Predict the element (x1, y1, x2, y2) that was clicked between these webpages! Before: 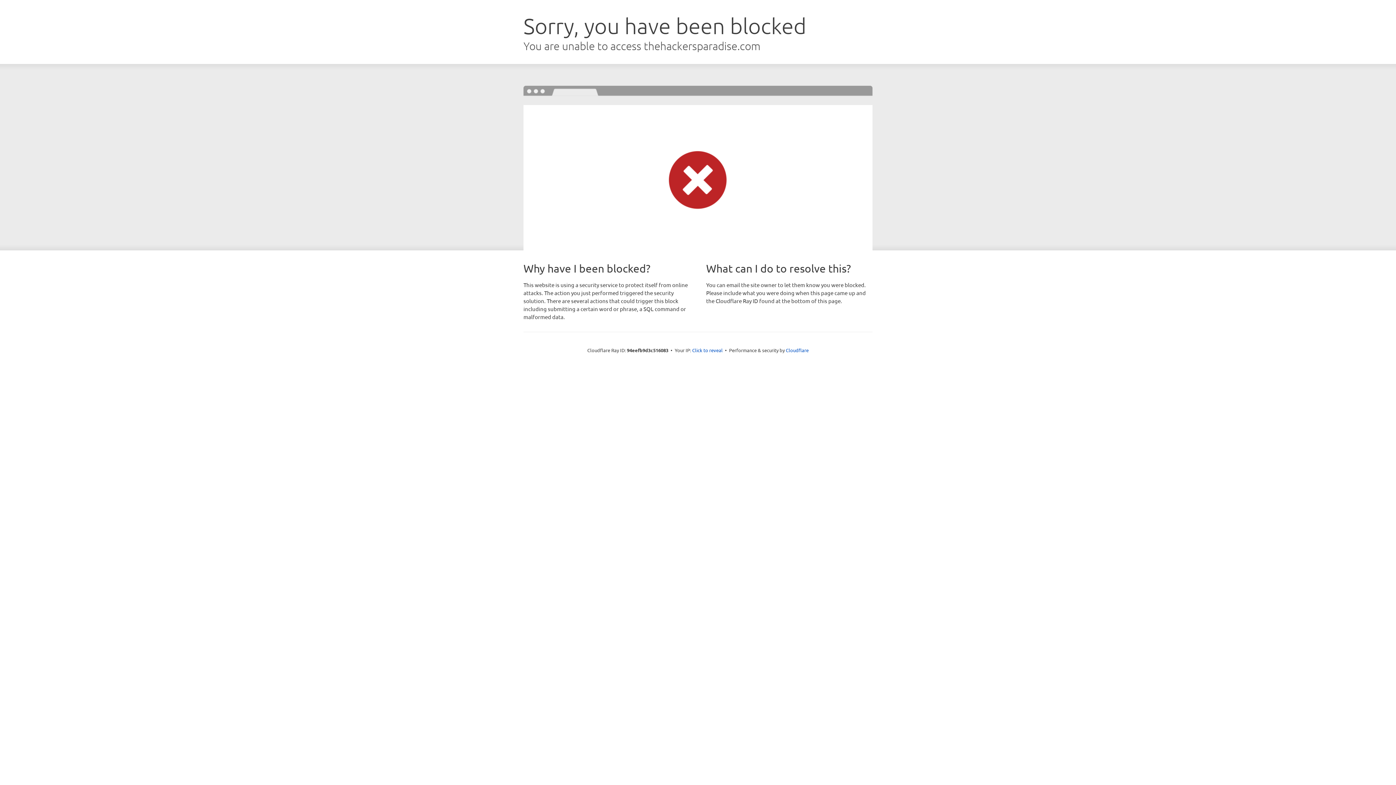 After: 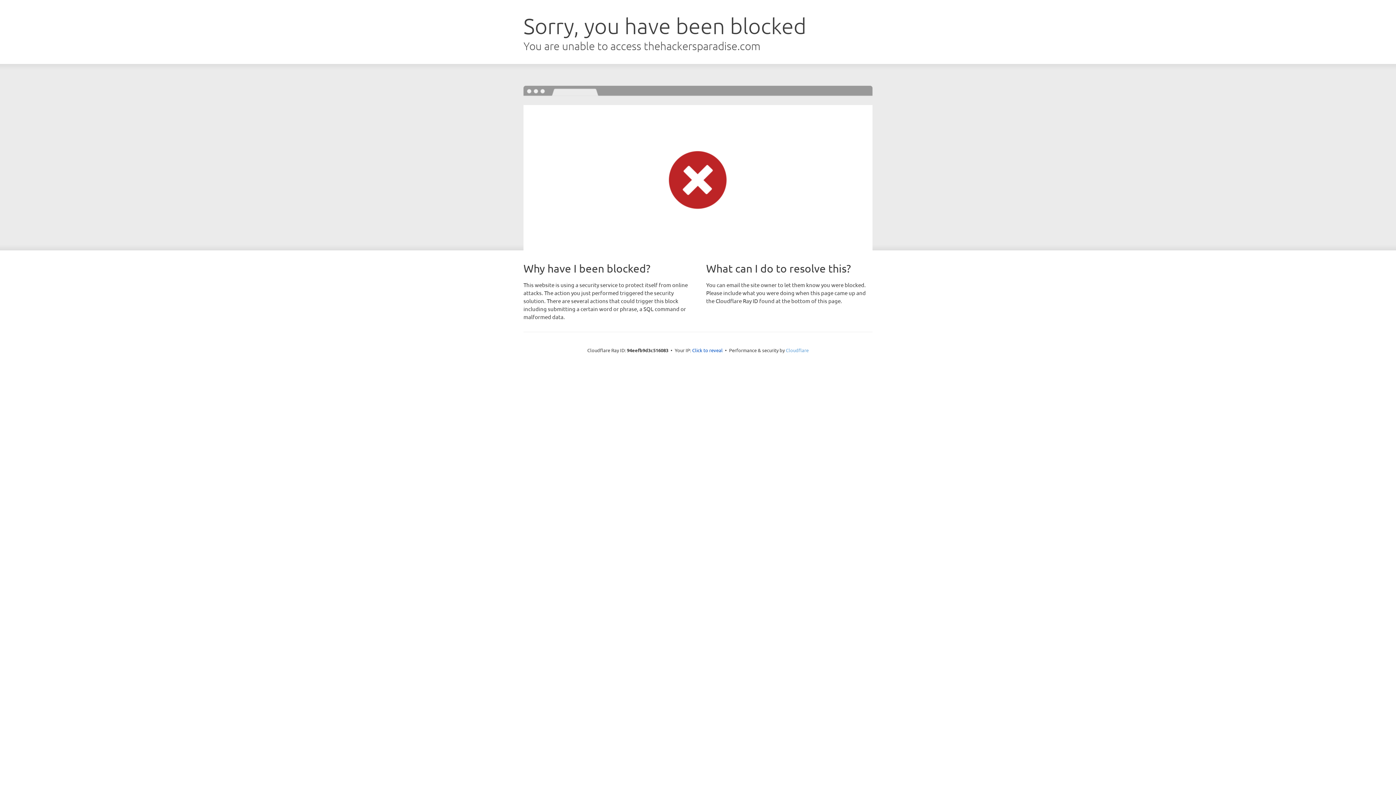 Action: label: Cloudflare bbox: (786, 347, 808, 353)